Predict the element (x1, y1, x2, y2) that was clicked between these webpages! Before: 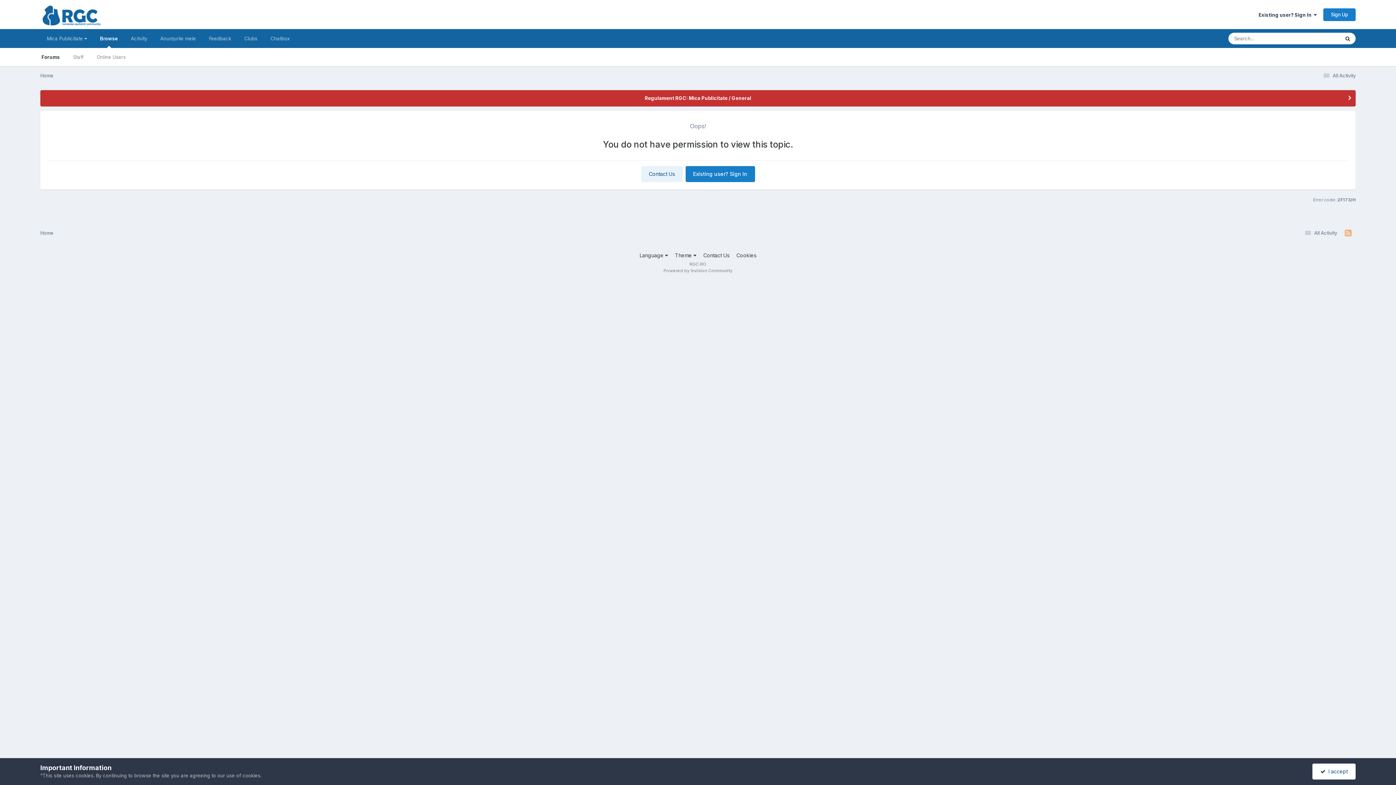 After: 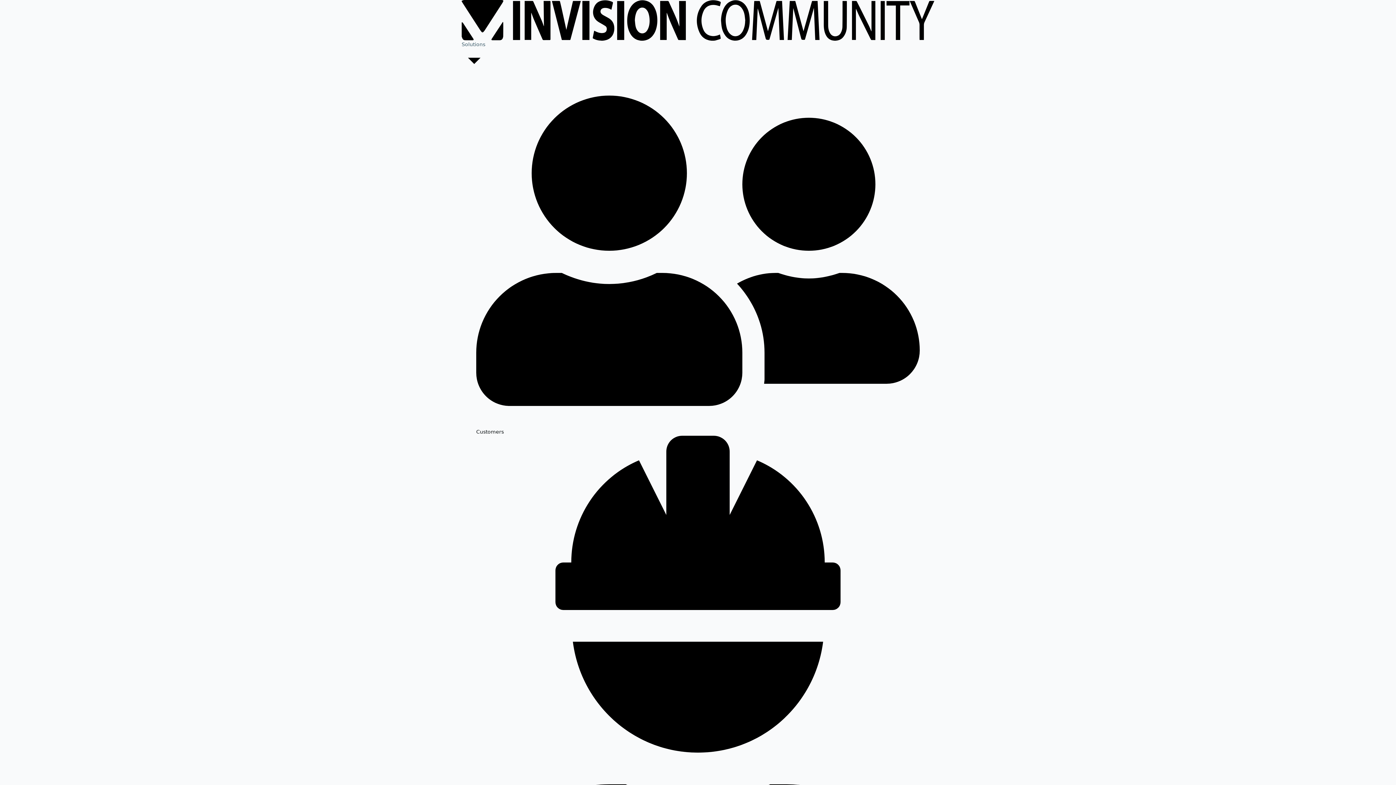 Action: bbox: (663, 267, 732, 273) label: Powered by Invision Community